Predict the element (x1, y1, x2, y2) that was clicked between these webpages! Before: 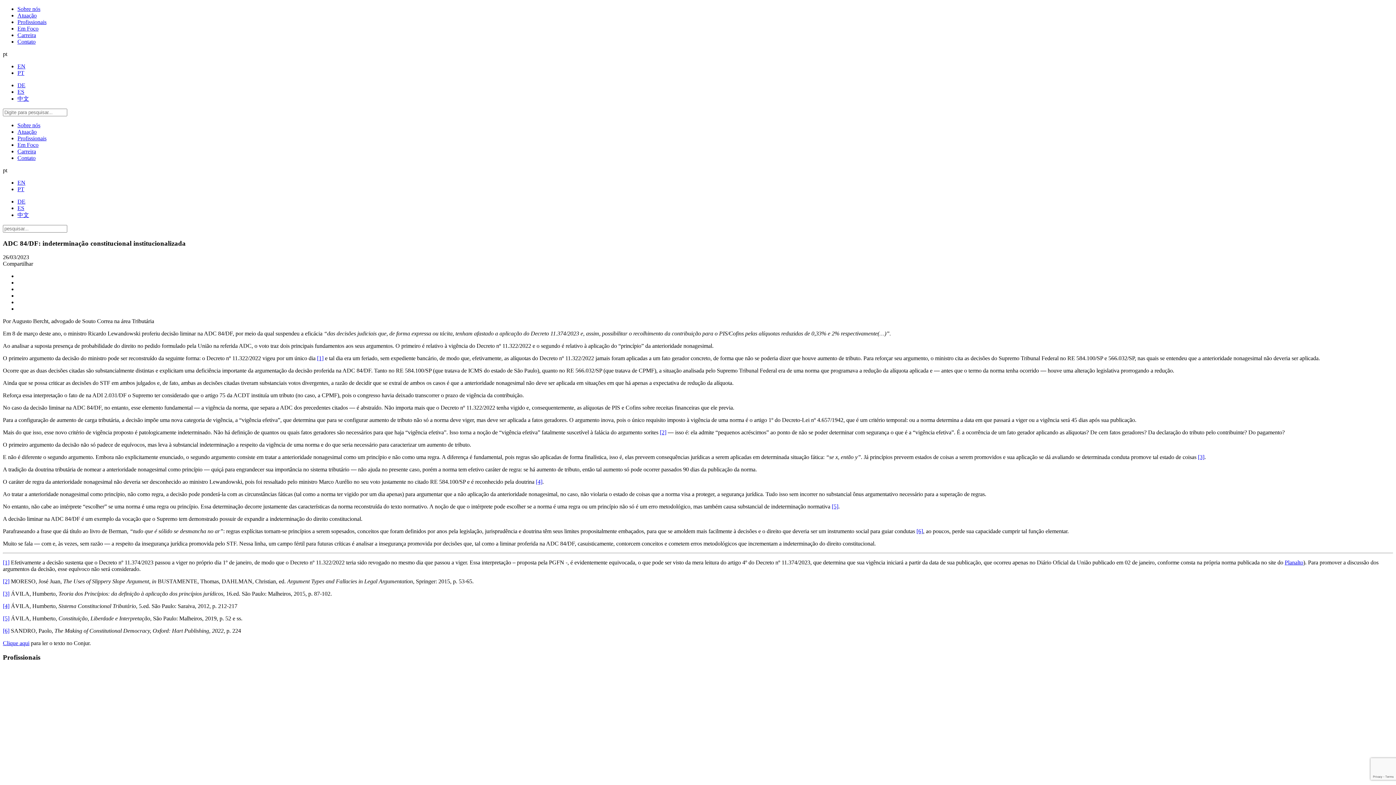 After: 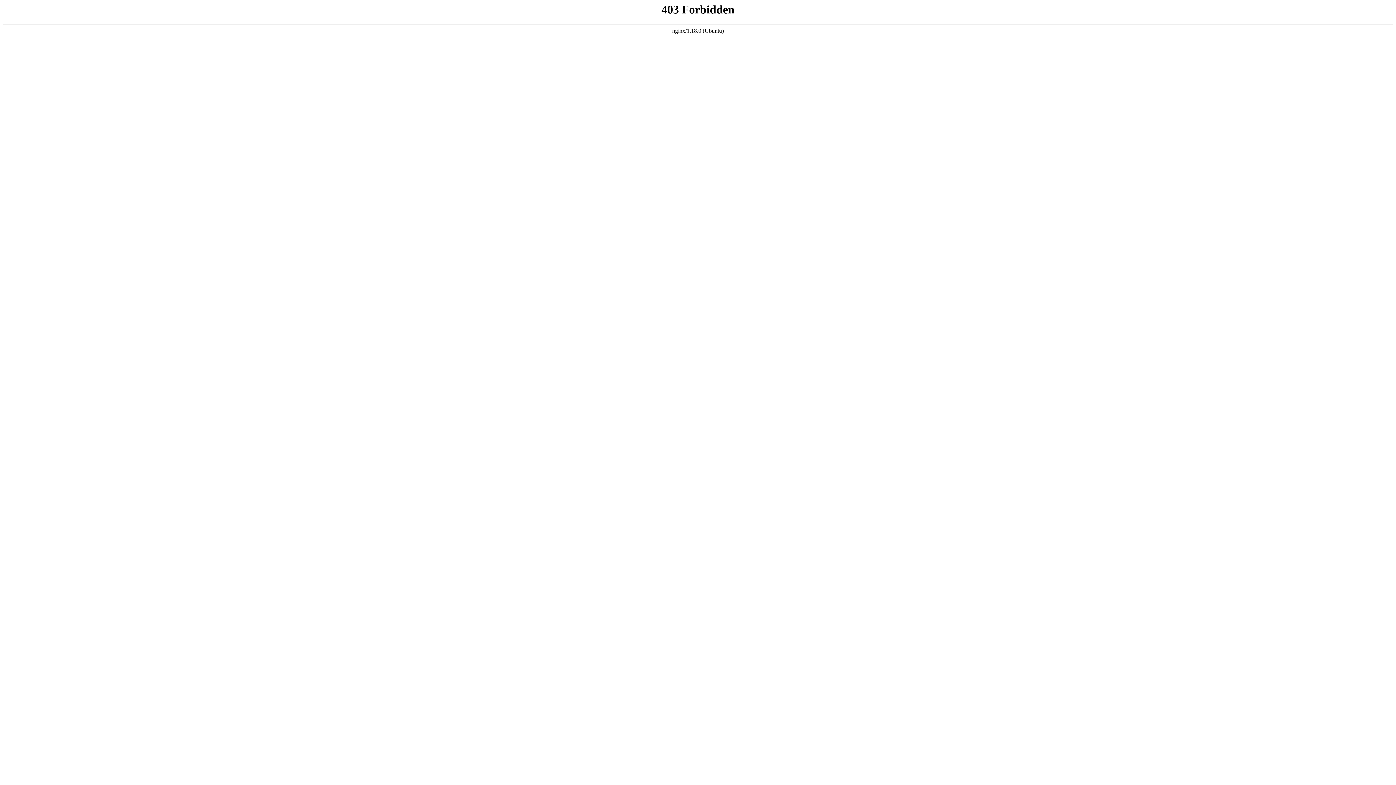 Action: bbox: (2, 615, 9, 621) label: [5]